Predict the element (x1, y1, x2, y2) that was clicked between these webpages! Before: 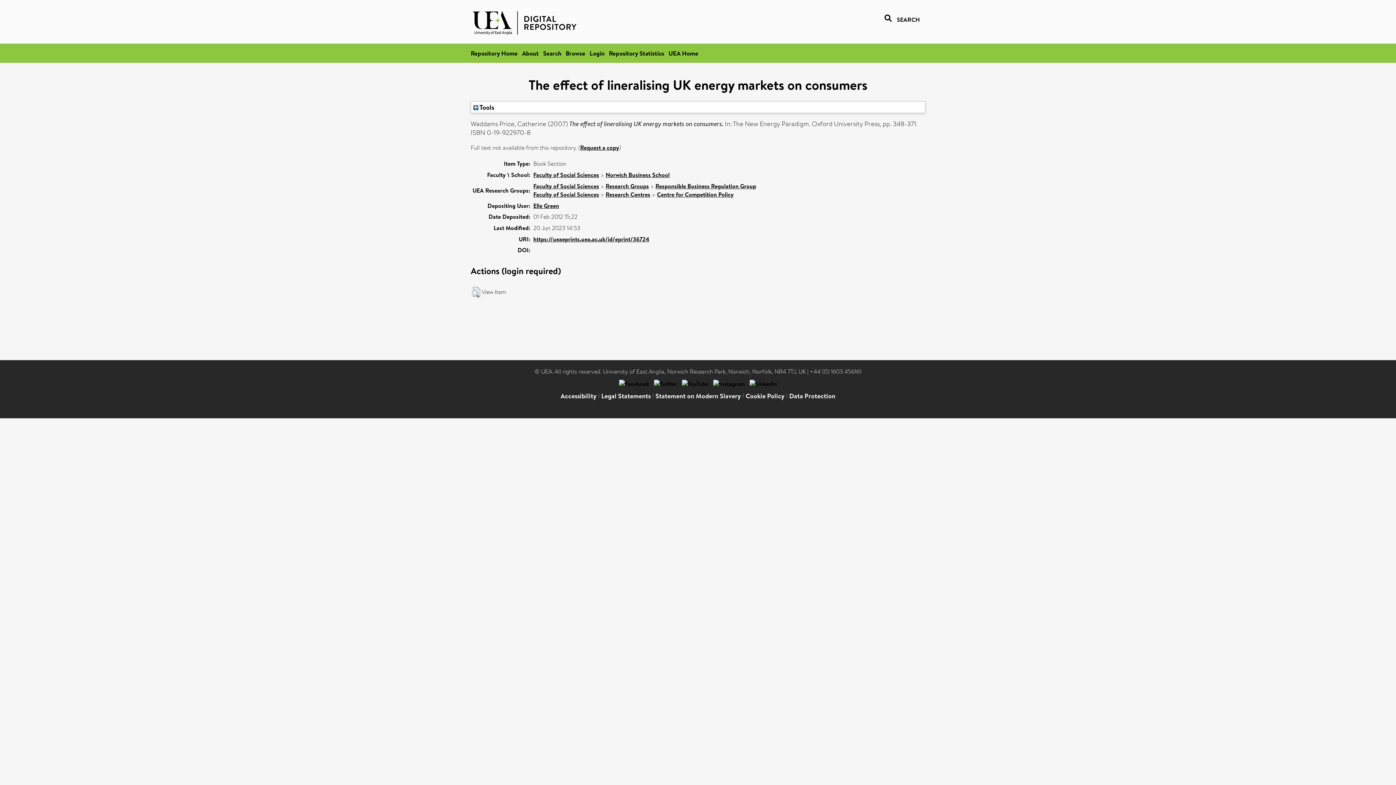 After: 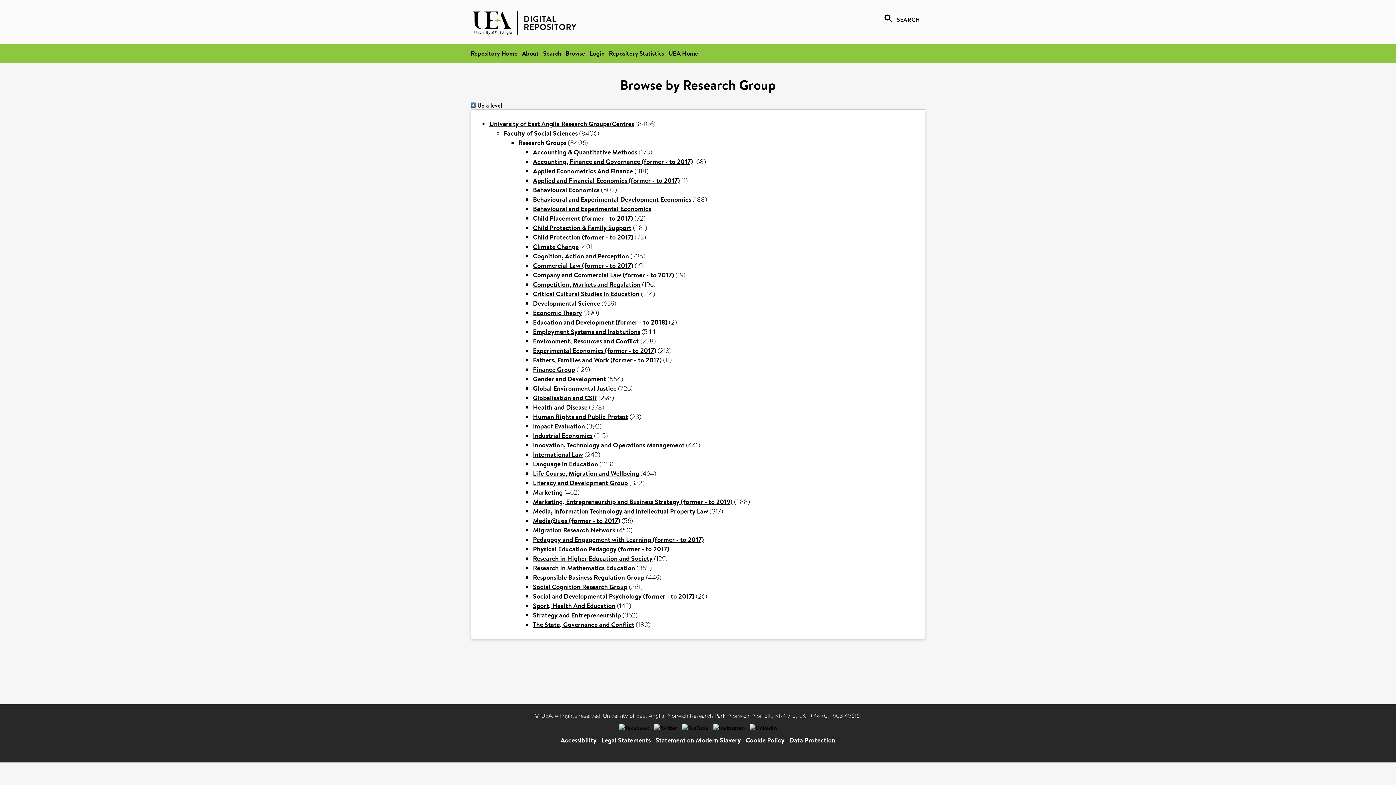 Action: label: Research Groups bbox: (605, 182, 649, 190)